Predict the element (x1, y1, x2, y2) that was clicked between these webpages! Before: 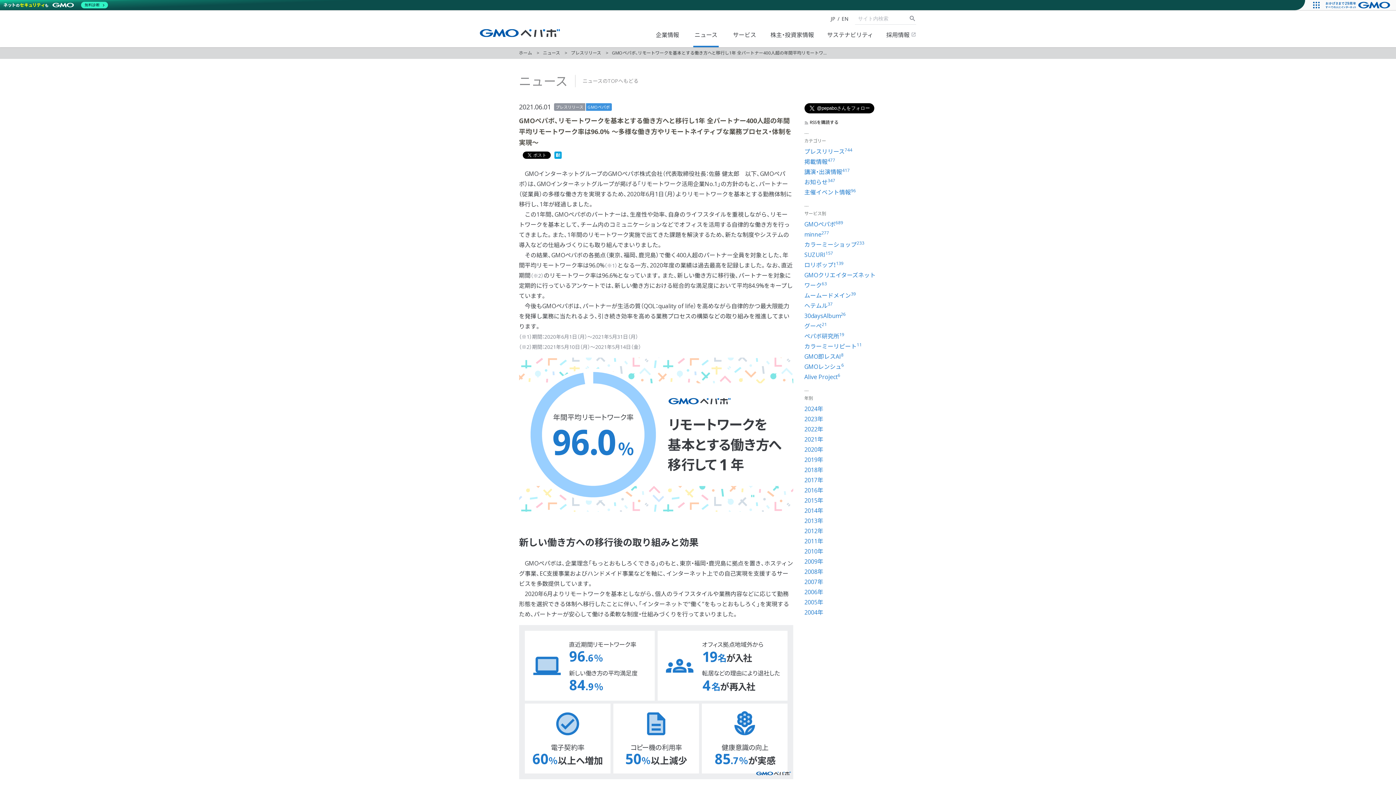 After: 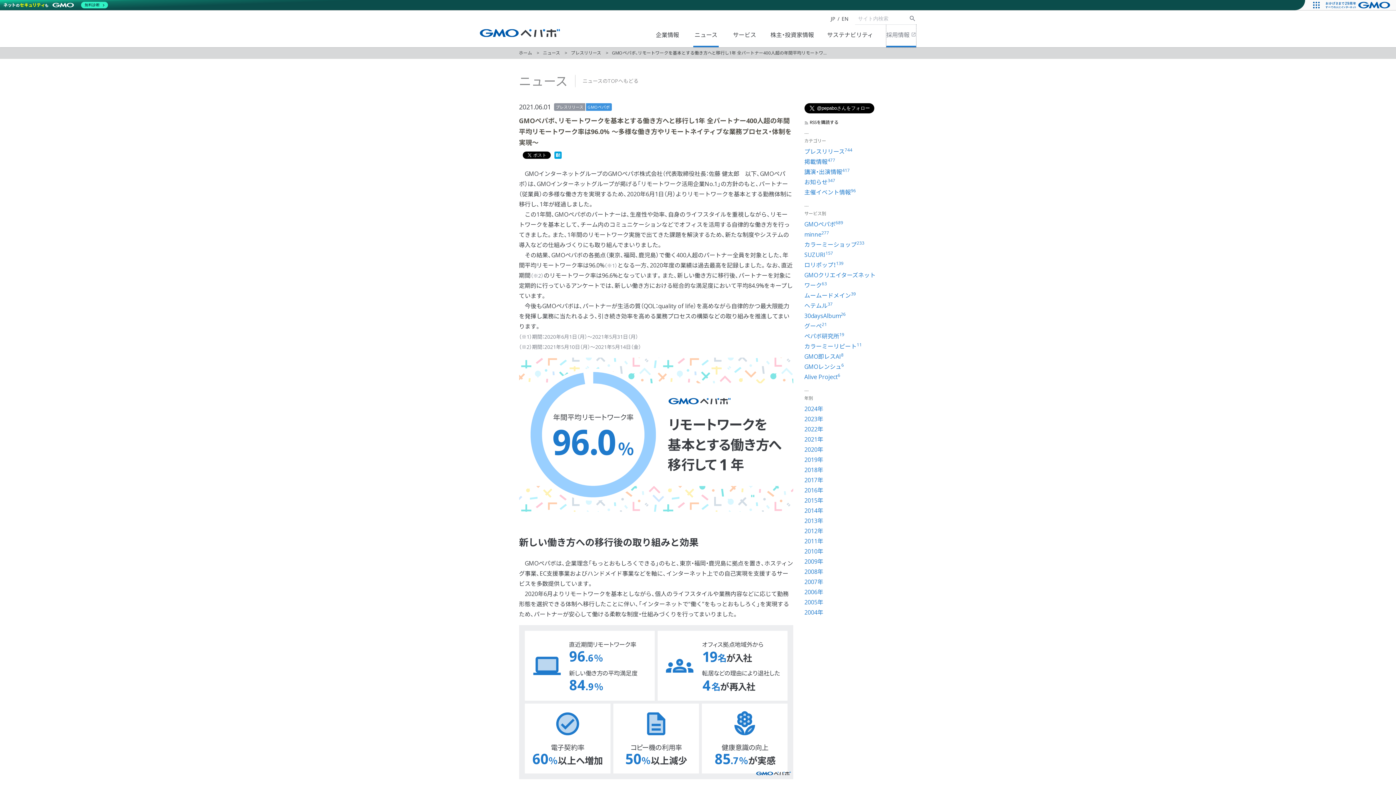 Action: label: 採用情報  bbox: (886, 24, 916, 47)